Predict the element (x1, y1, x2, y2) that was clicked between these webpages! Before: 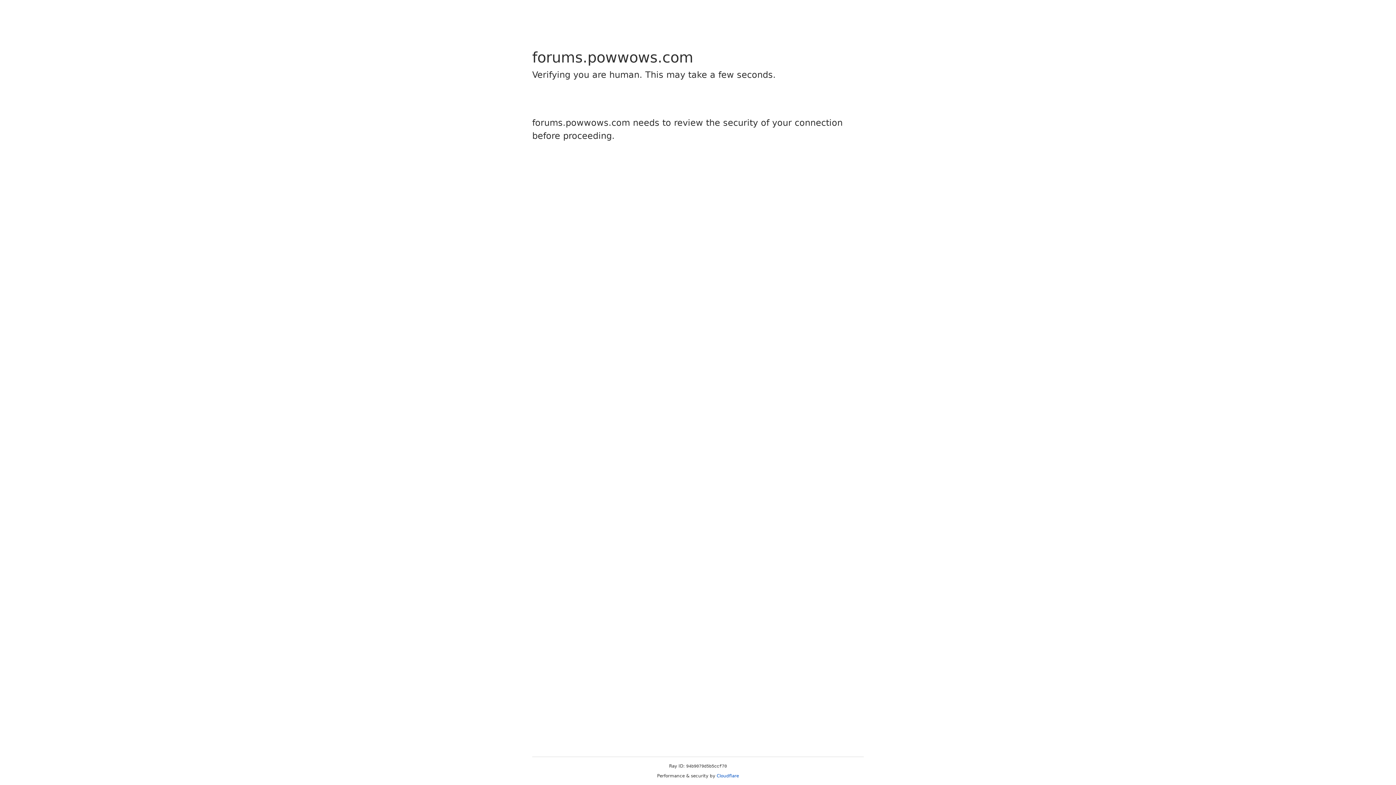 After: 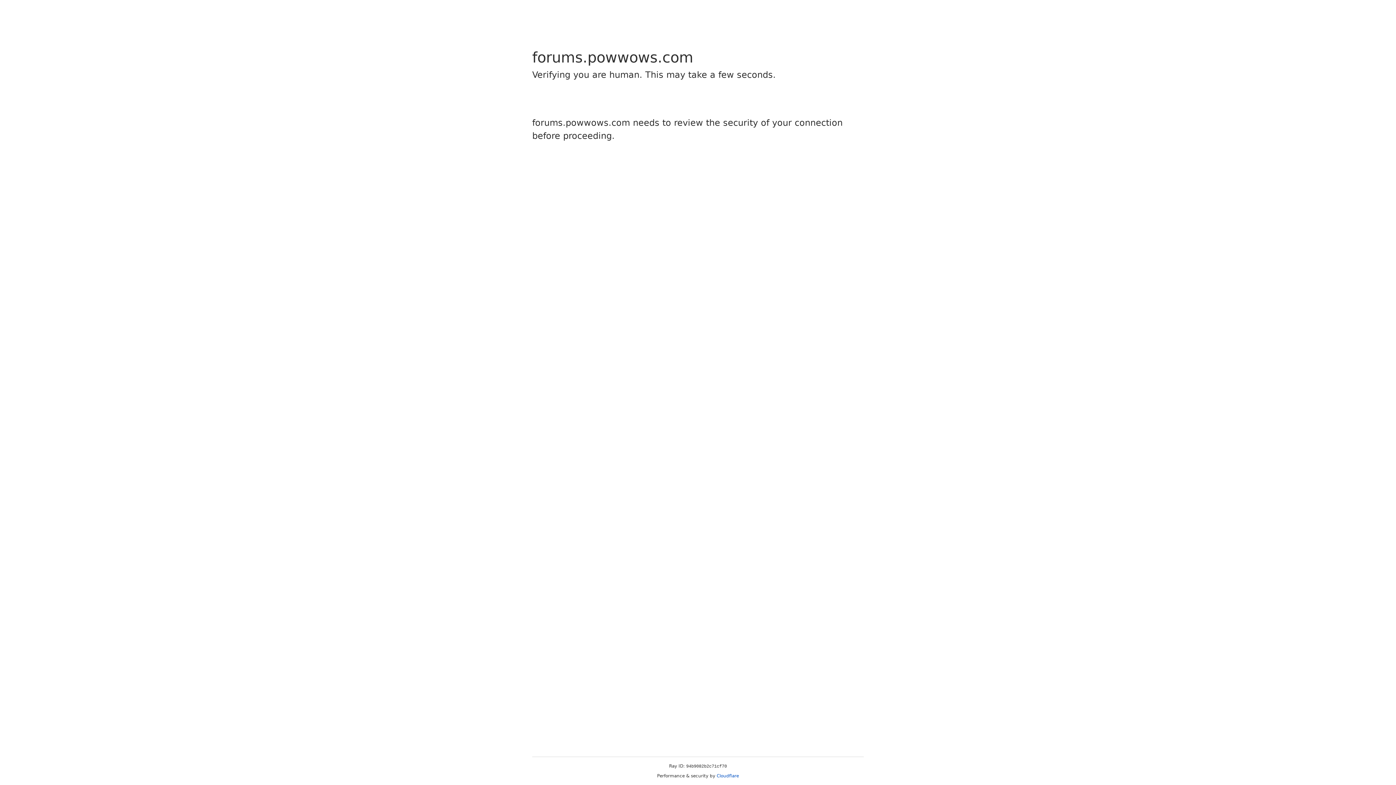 Action: bbox: (716, 773, 739, 778) label: Cloudflare